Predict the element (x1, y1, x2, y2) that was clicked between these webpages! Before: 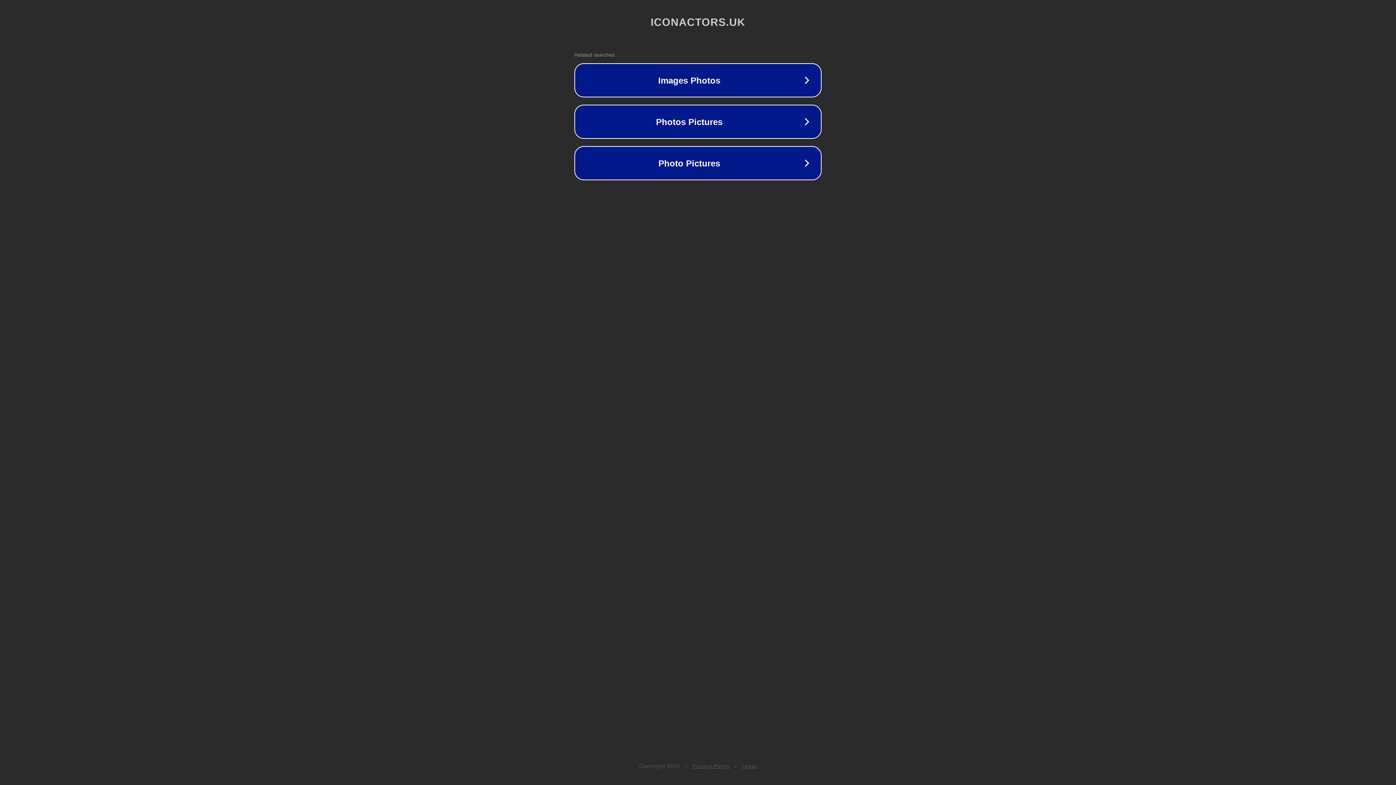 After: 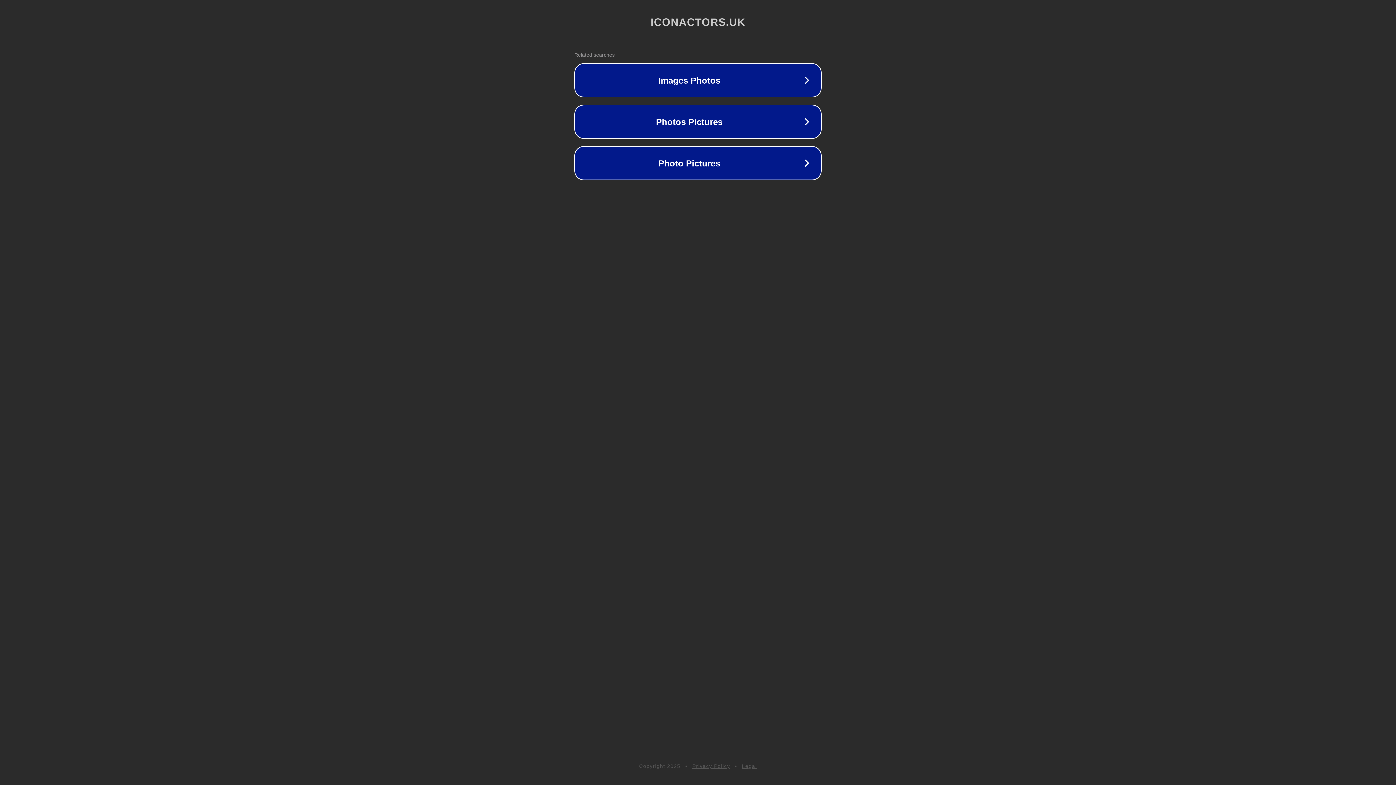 Action: bbox: (692, 763, 730, 769) label: Privacy Policy